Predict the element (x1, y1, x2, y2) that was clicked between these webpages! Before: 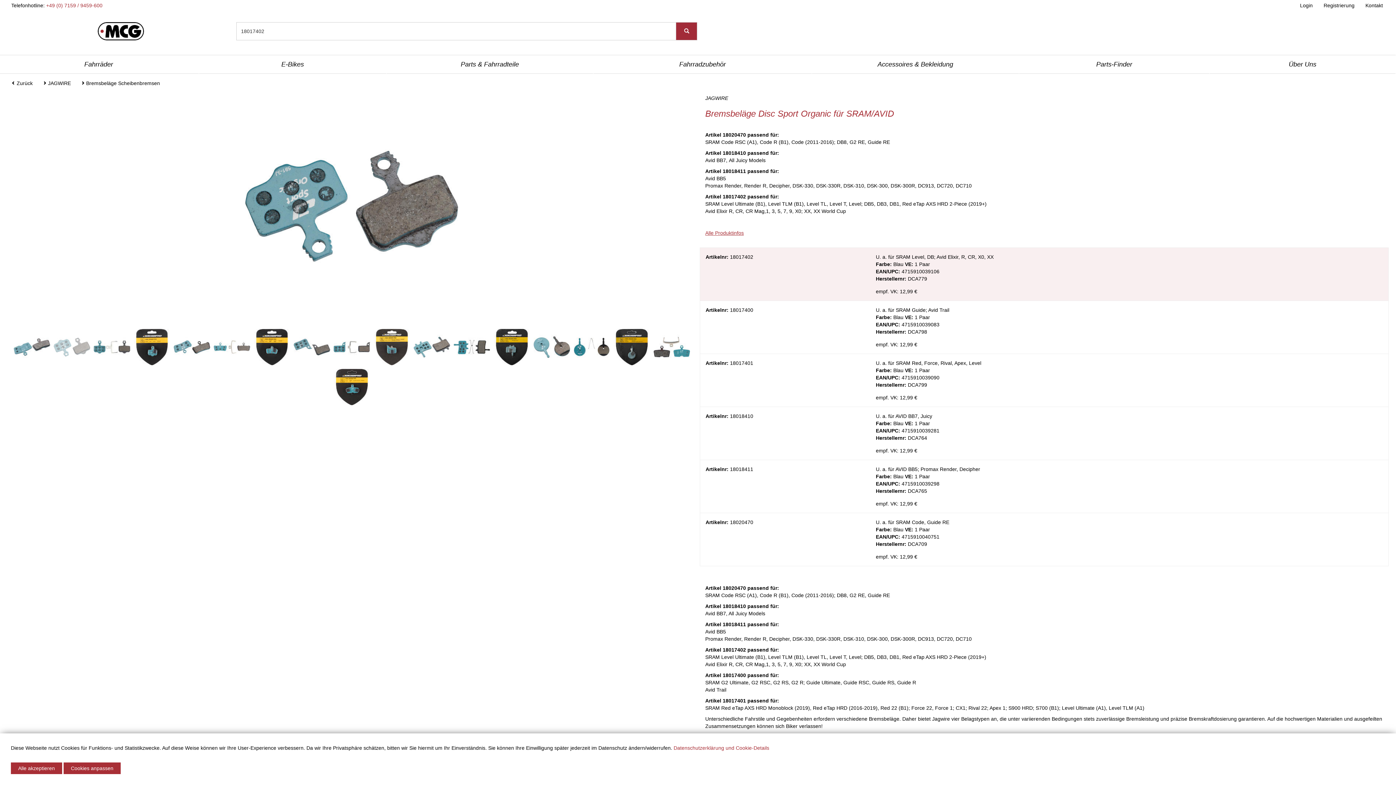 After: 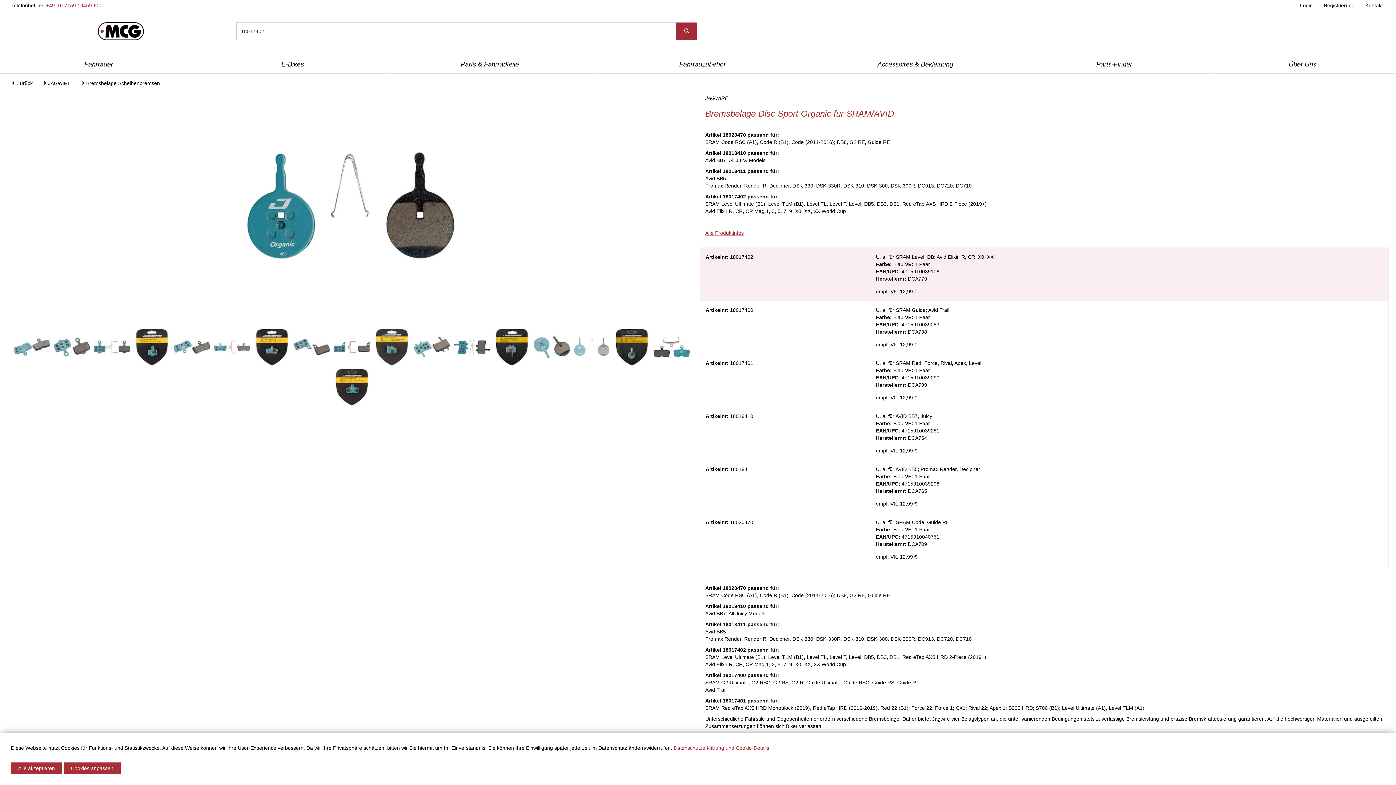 Action: bbox: (571, 327, 611, 367)